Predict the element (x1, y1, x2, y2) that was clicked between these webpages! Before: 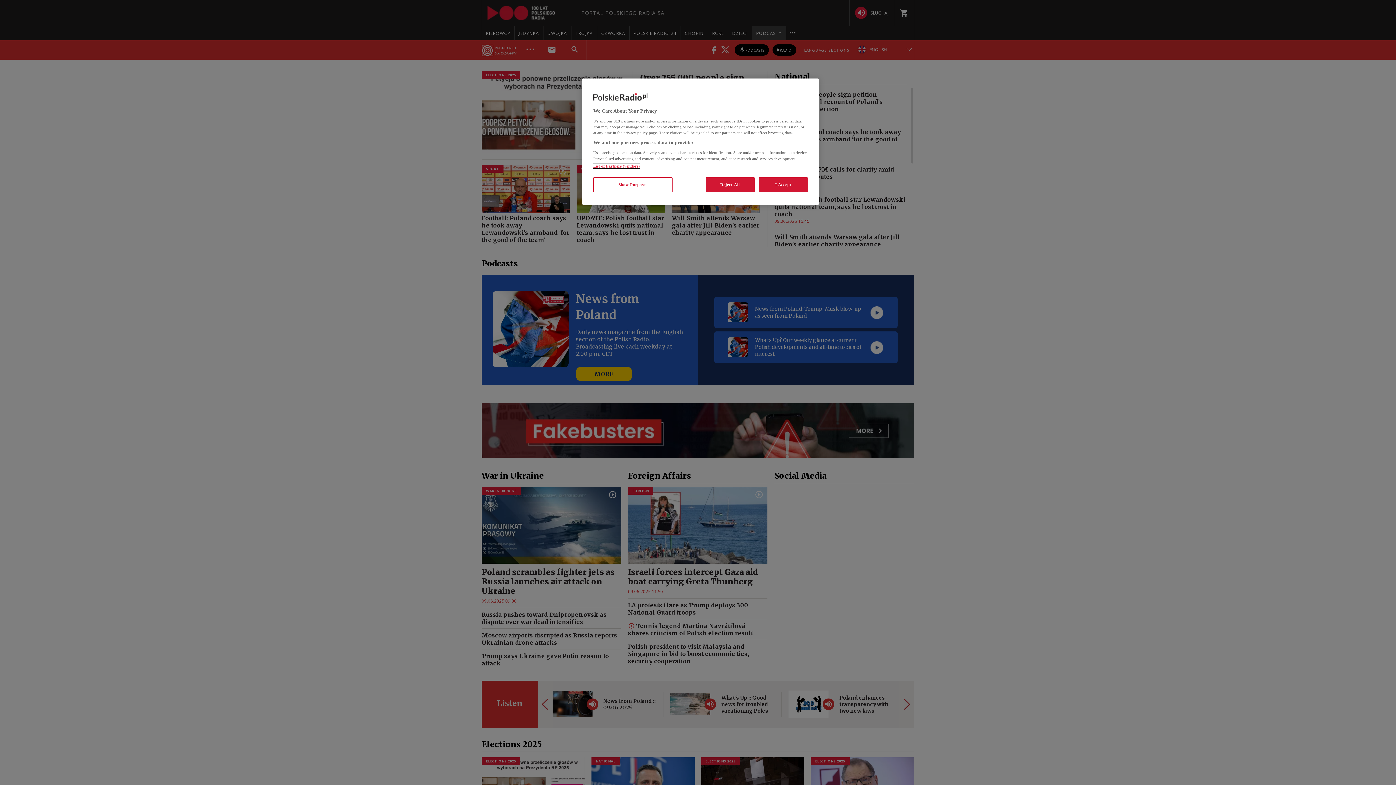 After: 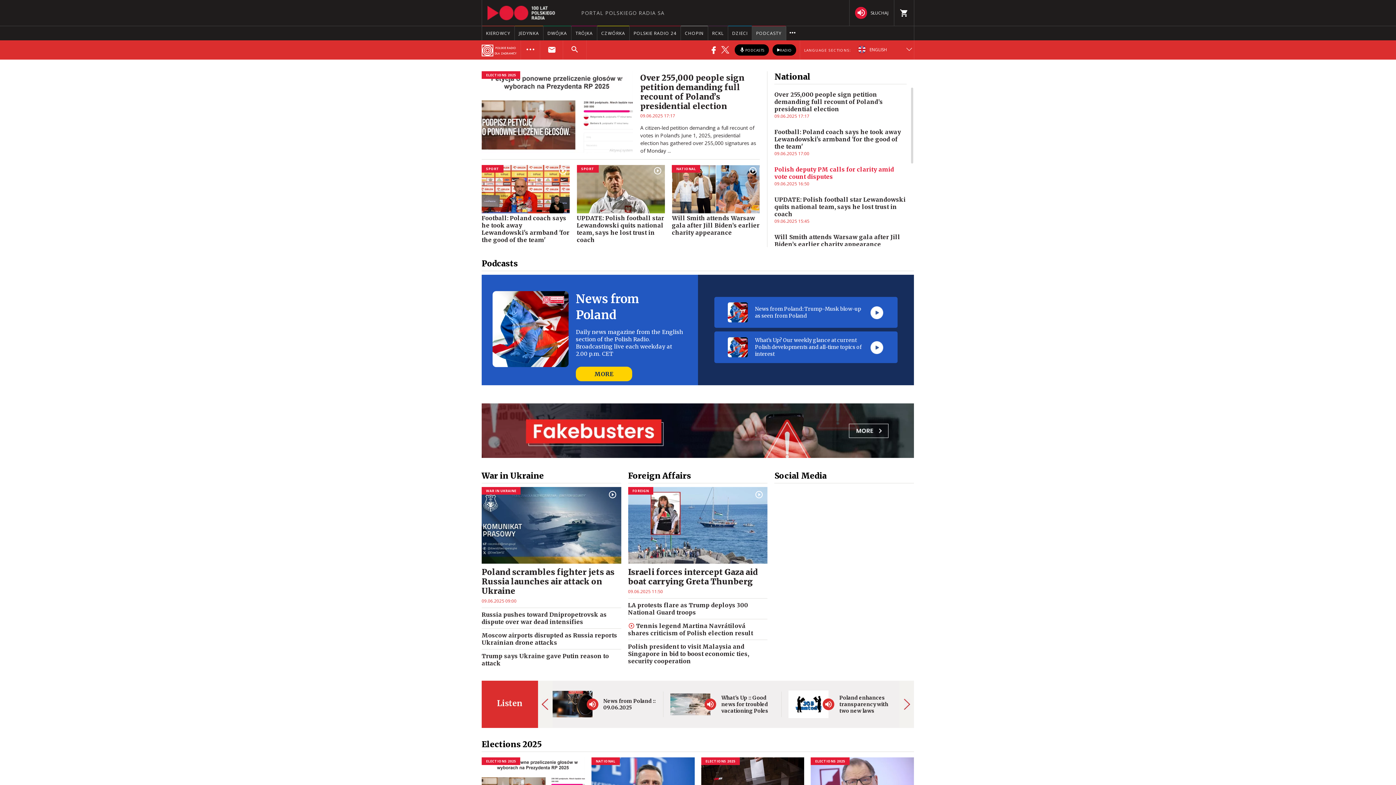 Action: bbox: (758, 177, 808, 192) label: I Accept